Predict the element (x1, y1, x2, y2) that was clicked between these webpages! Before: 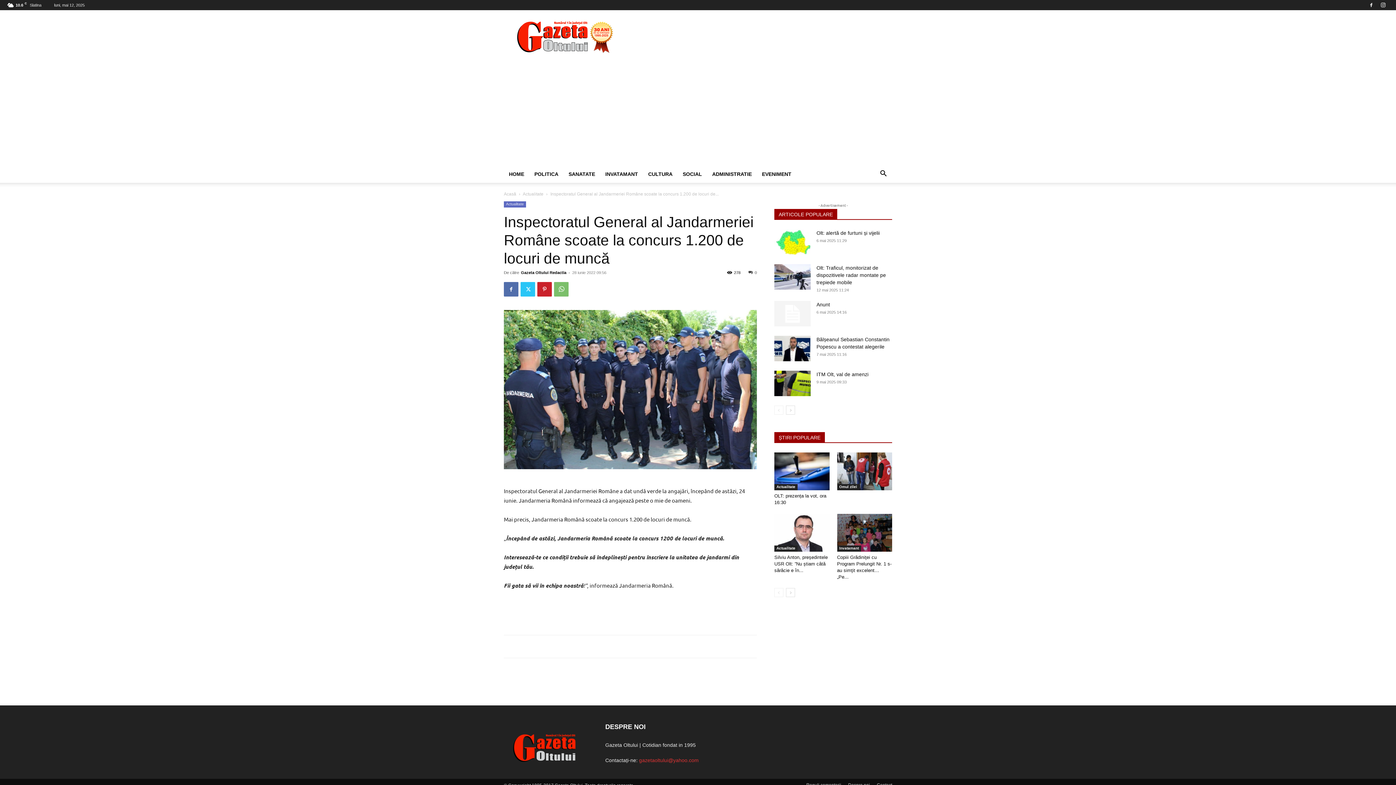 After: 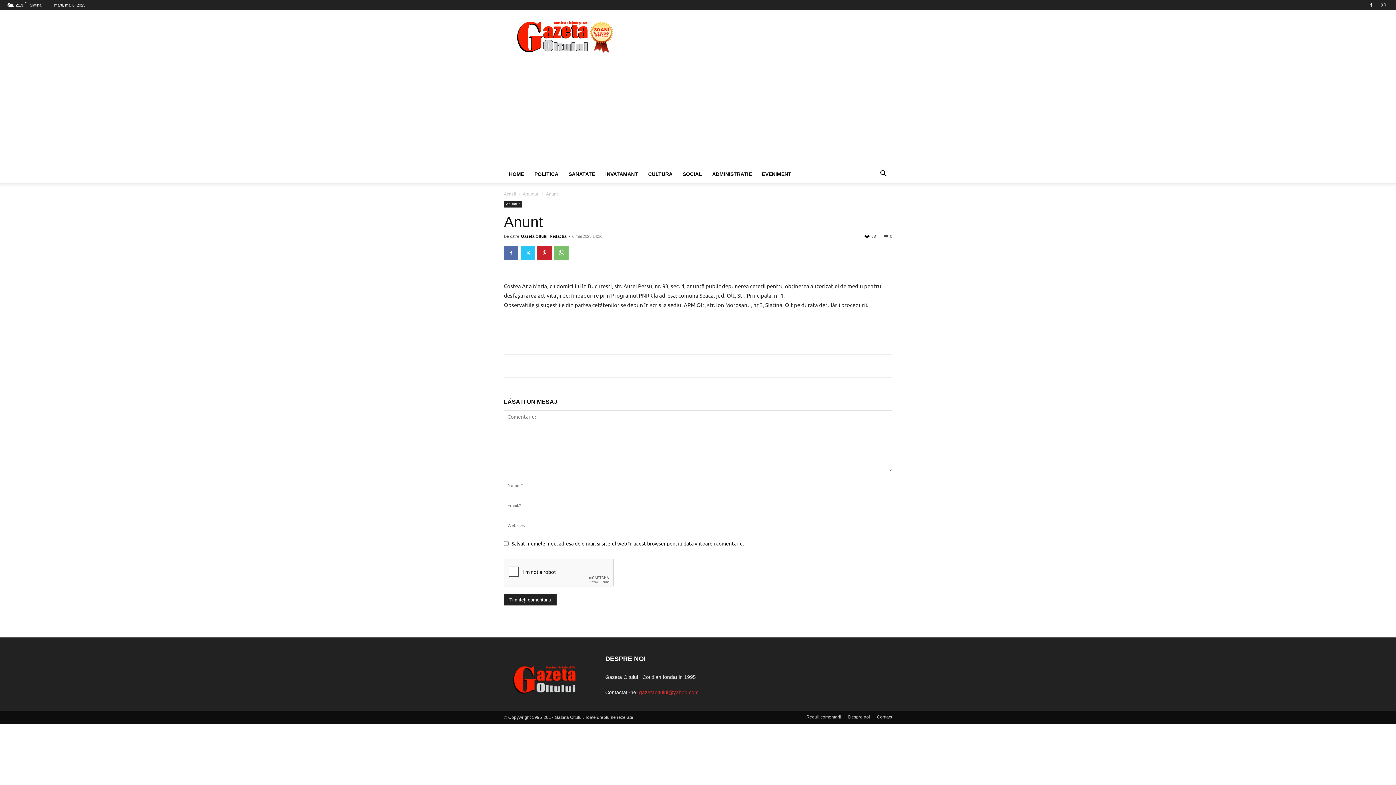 Action: bbox: (816, 301, 830, 307) label: Anunt